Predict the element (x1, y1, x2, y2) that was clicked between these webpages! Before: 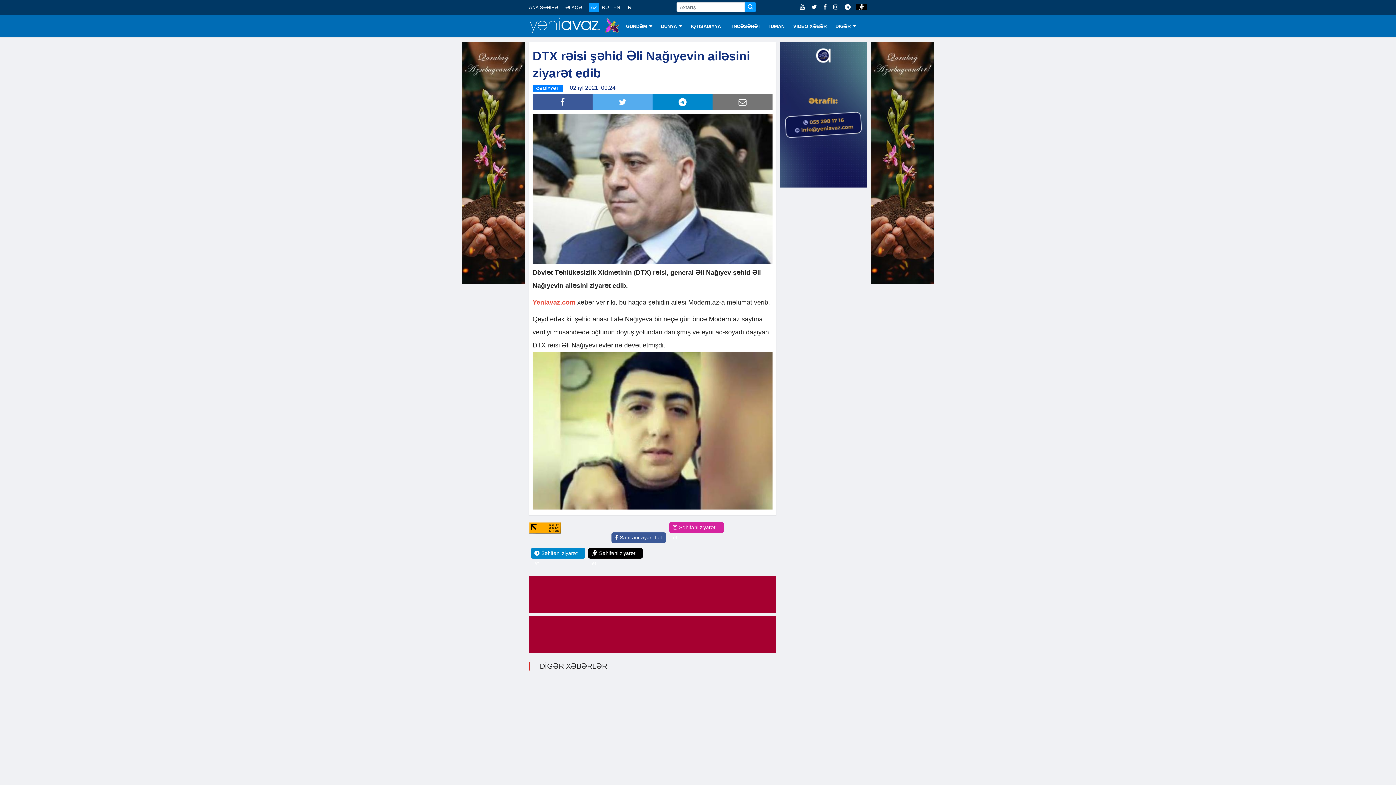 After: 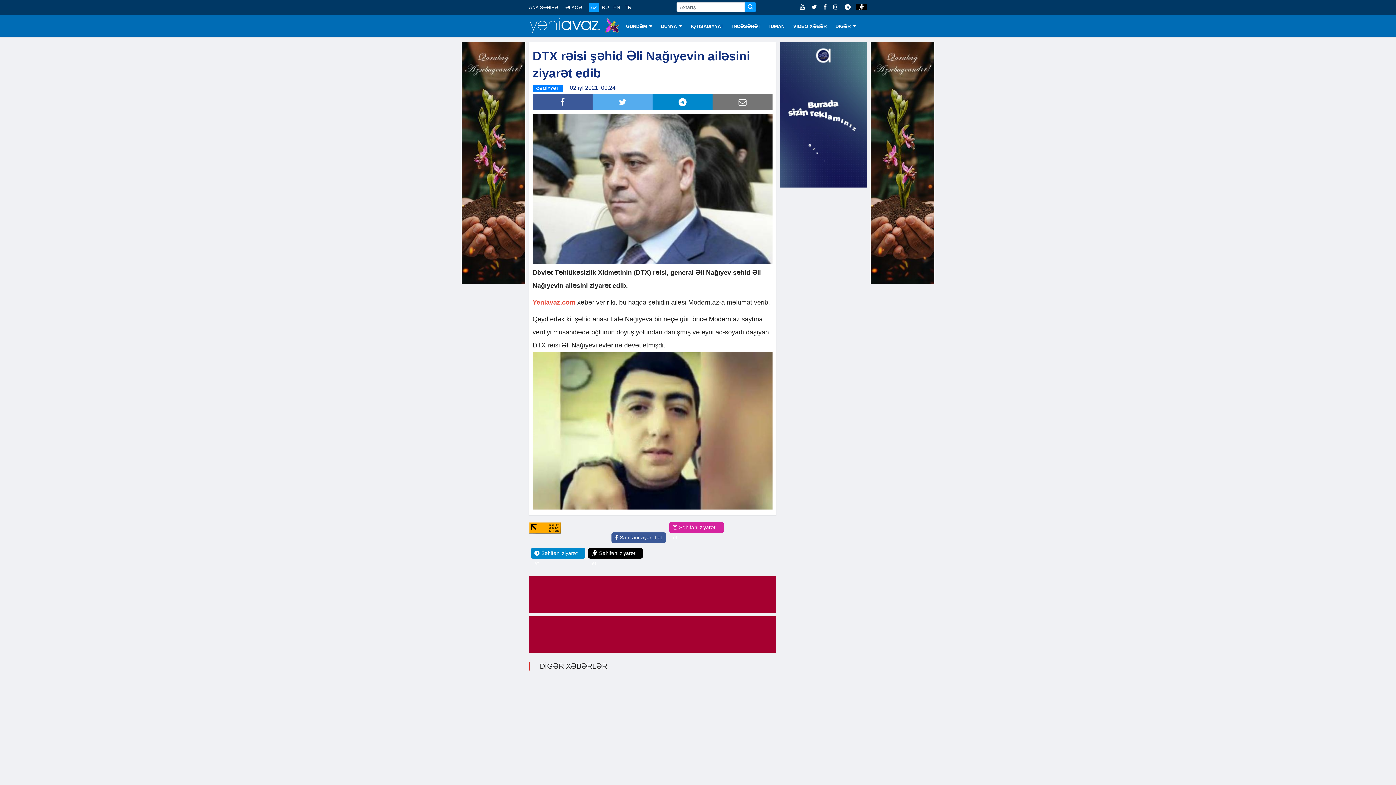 Action: bbox: (529, 524, 561, 530)